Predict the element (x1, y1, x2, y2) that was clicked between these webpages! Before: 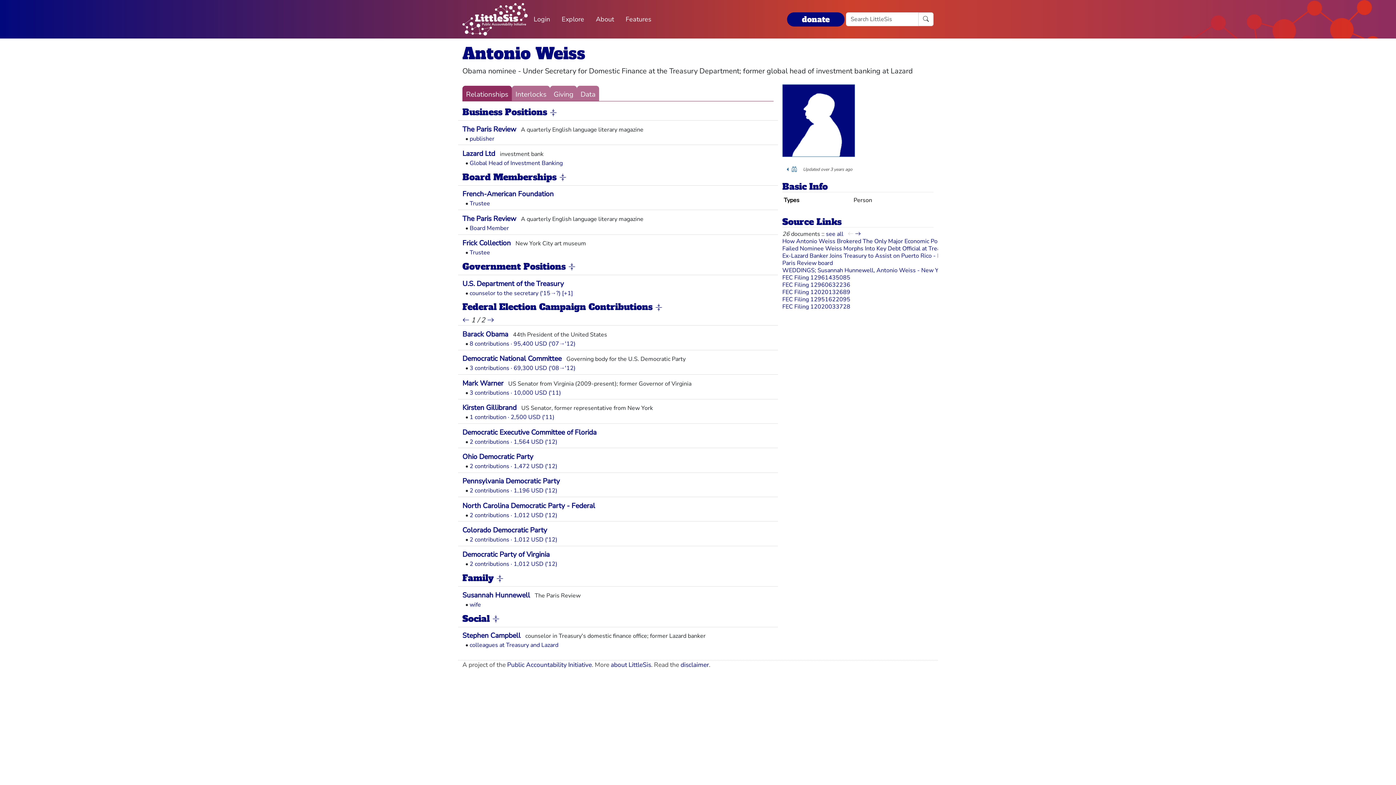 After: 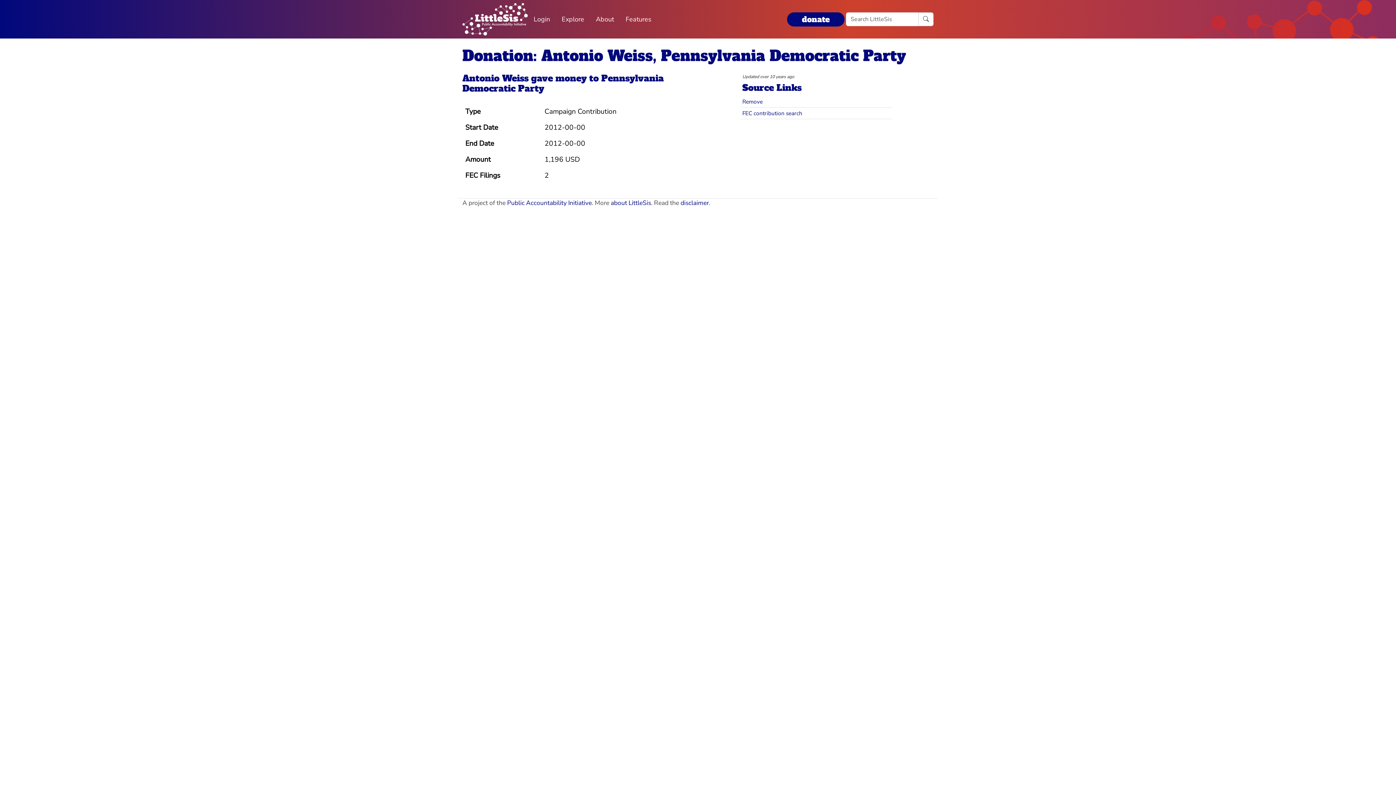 Action: label: 2 contributions · 1,196 USD ('12) bbox: (469, 487, 557, 495)